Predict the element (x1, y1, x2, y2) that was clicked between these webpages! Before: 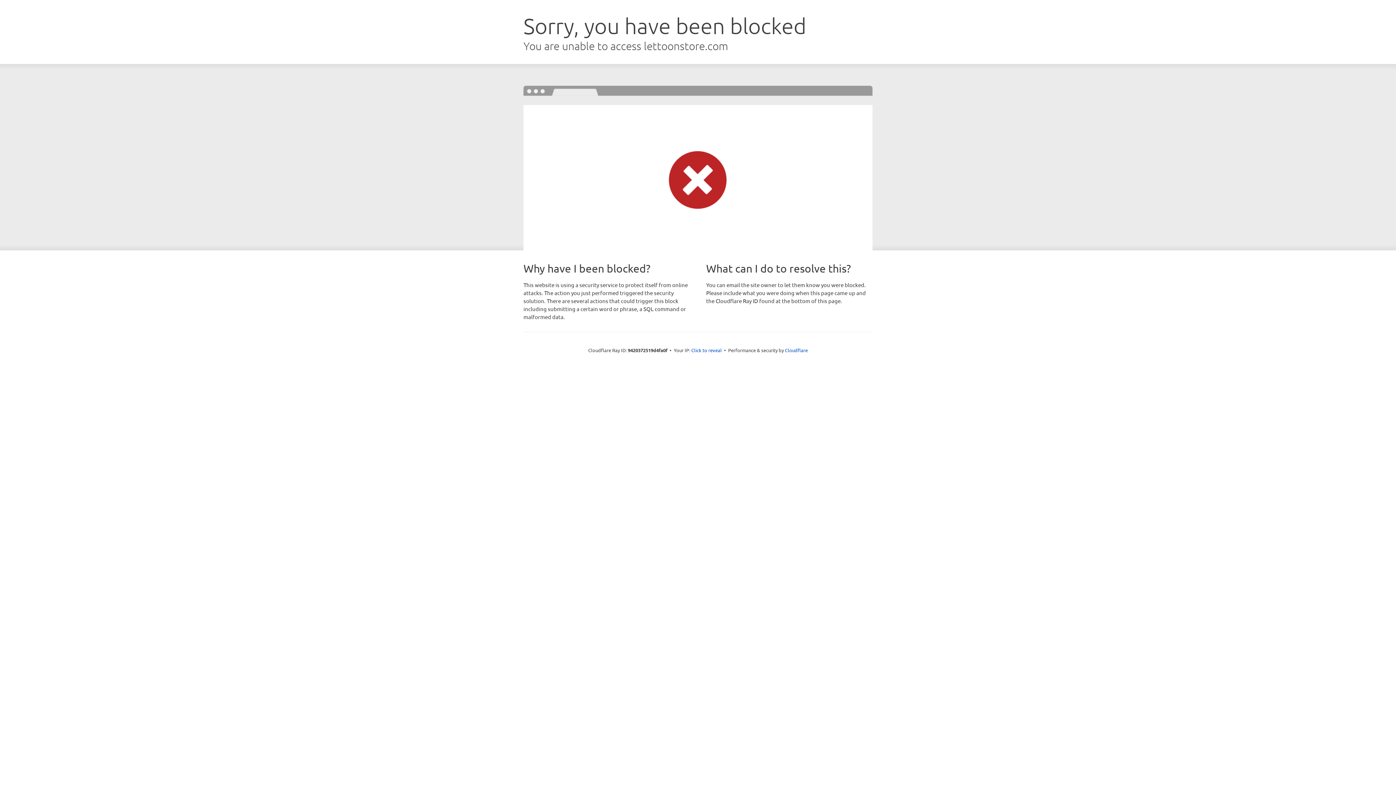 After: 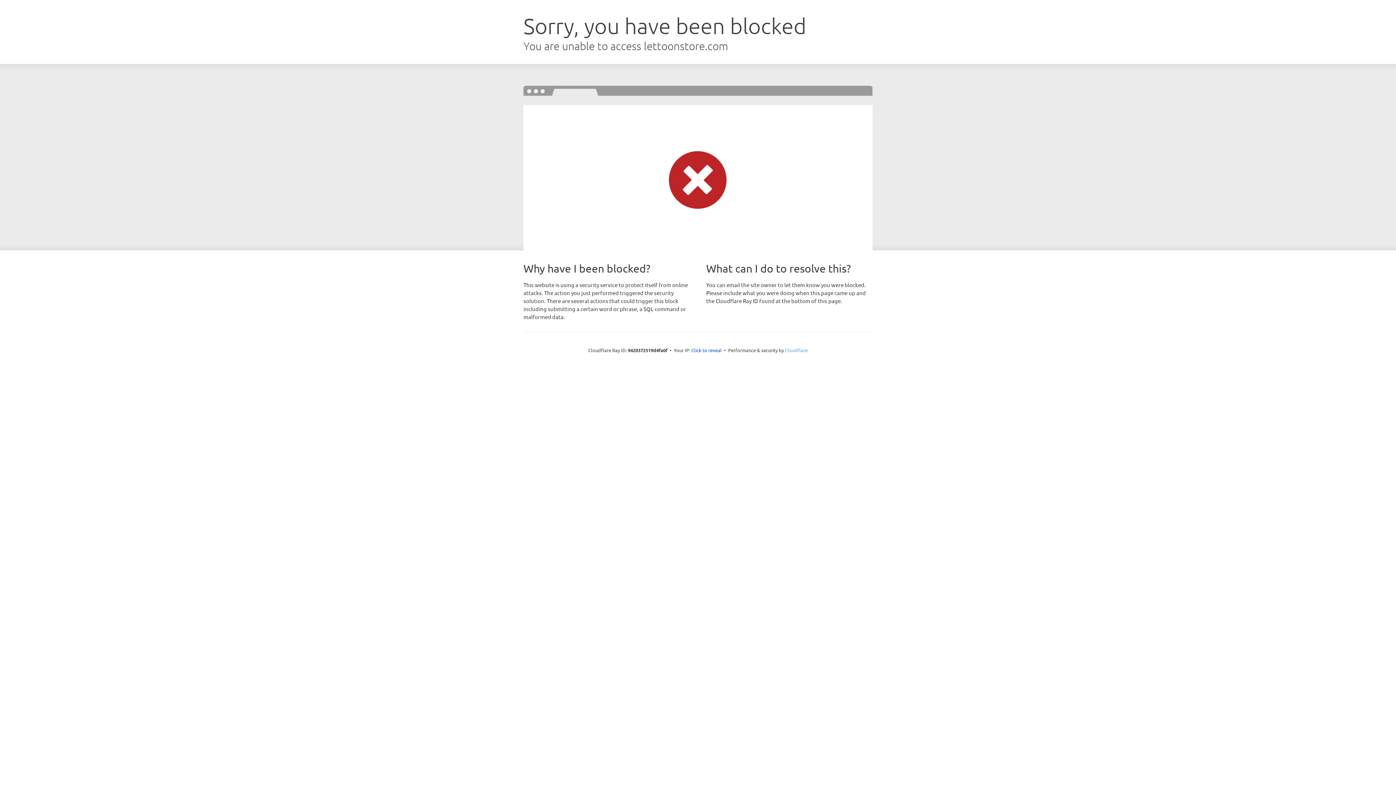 Action: bbox: (785, 347, 808, 353) label: Cloudflare